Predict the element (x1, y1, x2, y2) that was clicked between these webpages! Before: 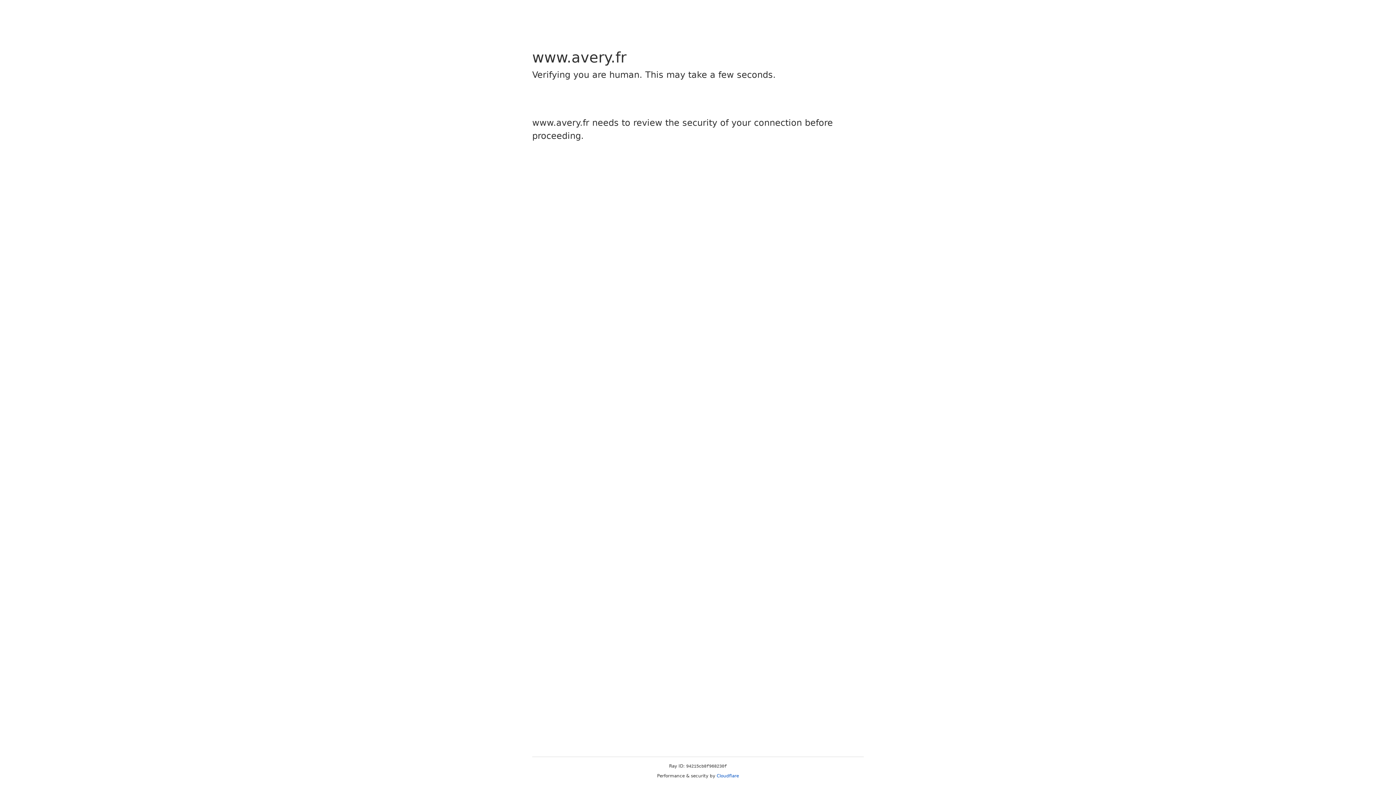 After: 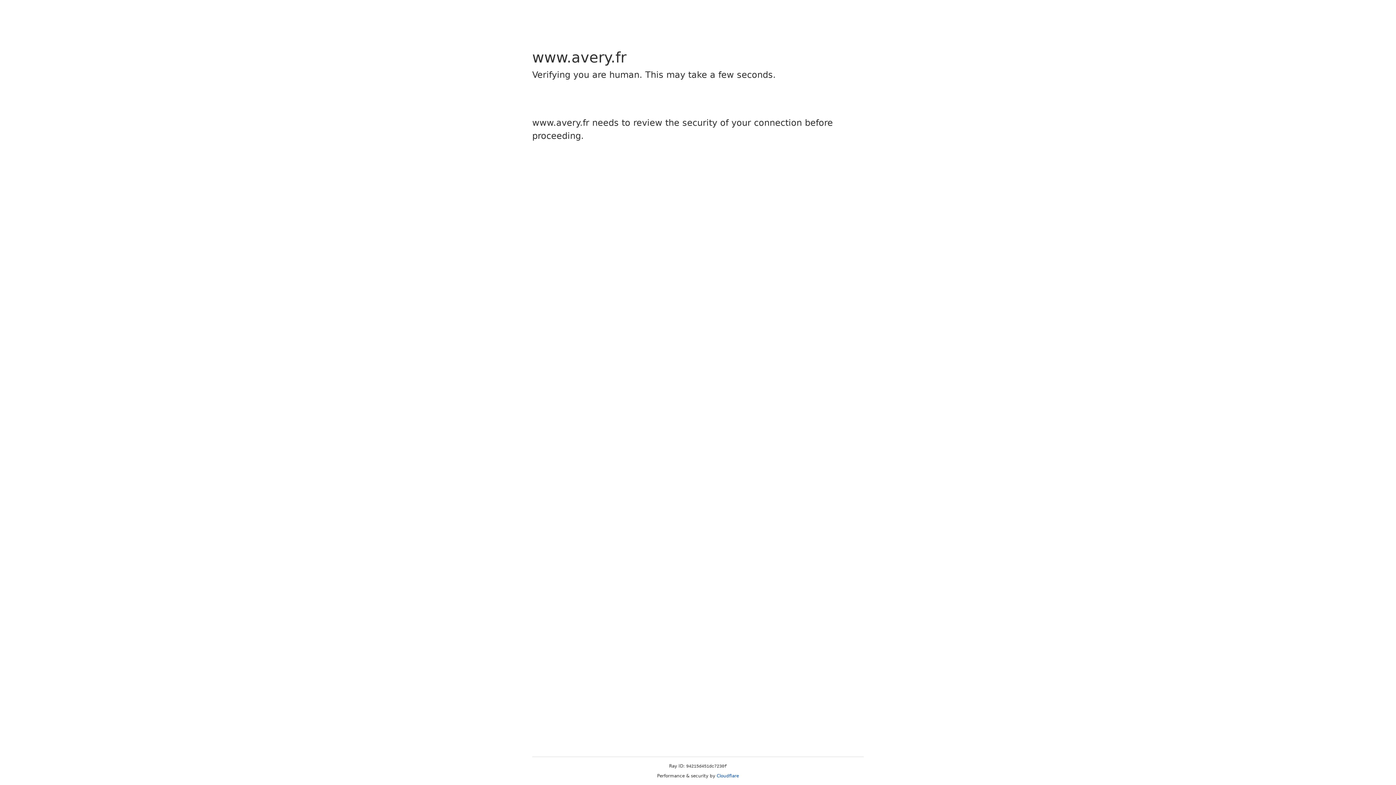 Action: bbox: (716, 773, 739, 778) label: Cloudflare